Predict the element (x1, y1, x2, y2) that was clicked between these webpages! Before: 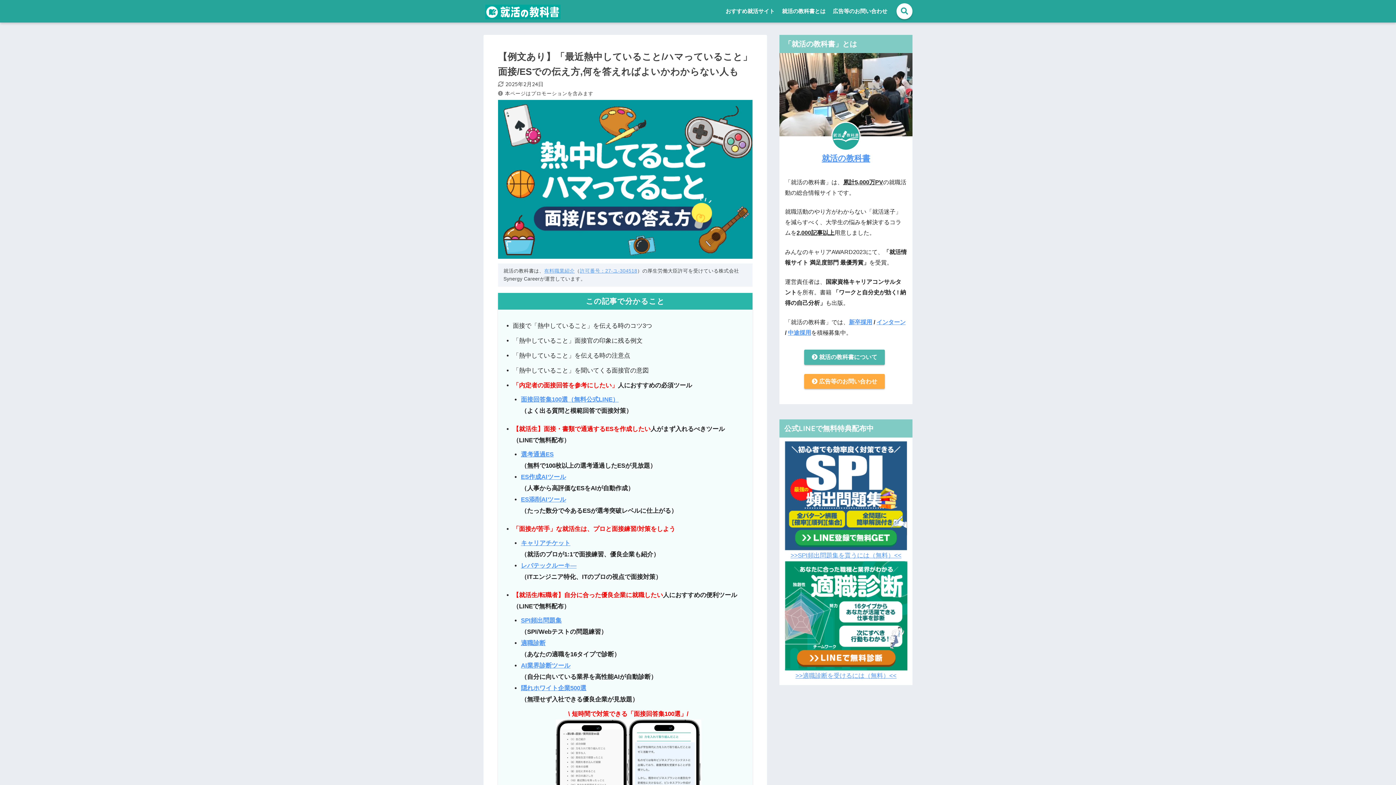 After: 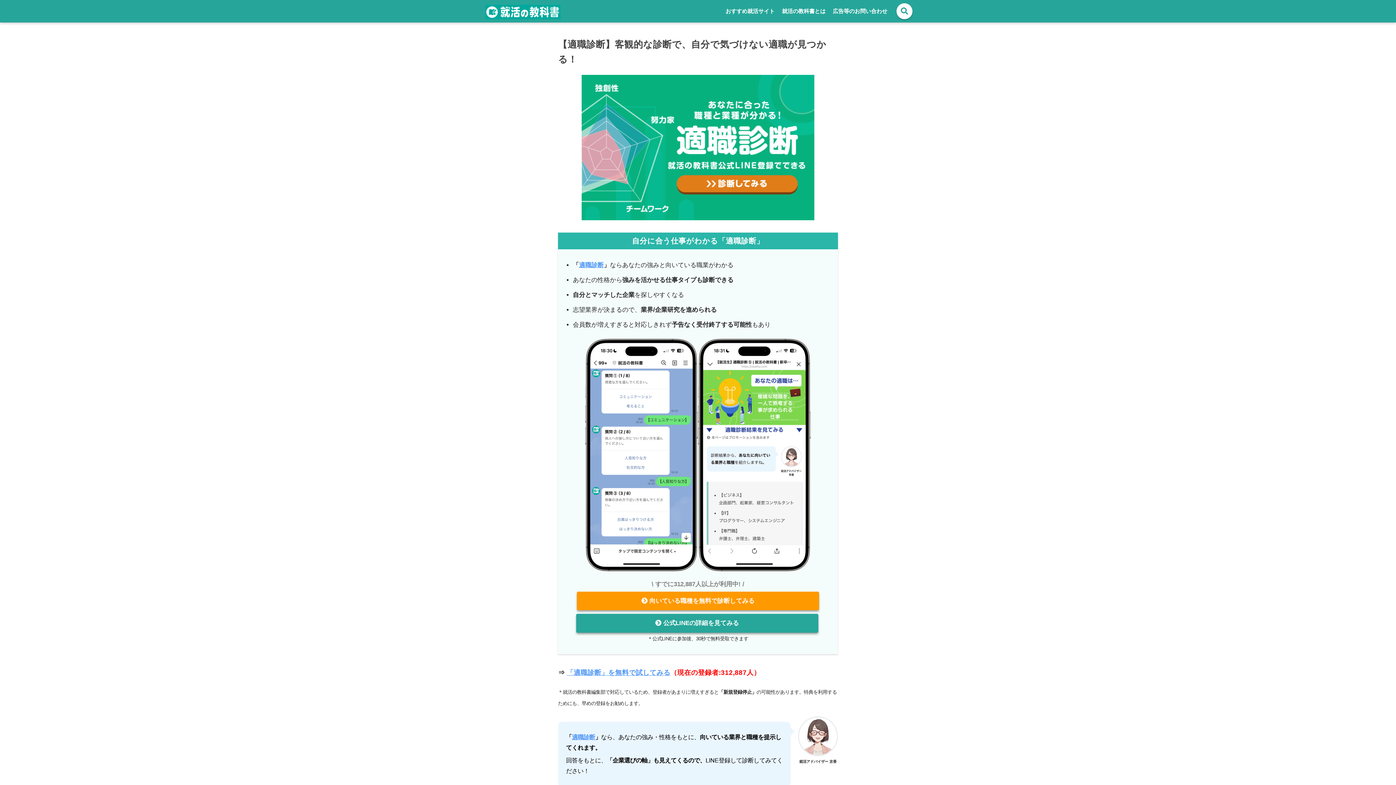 Action: label: 適職診断 bbox: (521, 640, 545, 647)